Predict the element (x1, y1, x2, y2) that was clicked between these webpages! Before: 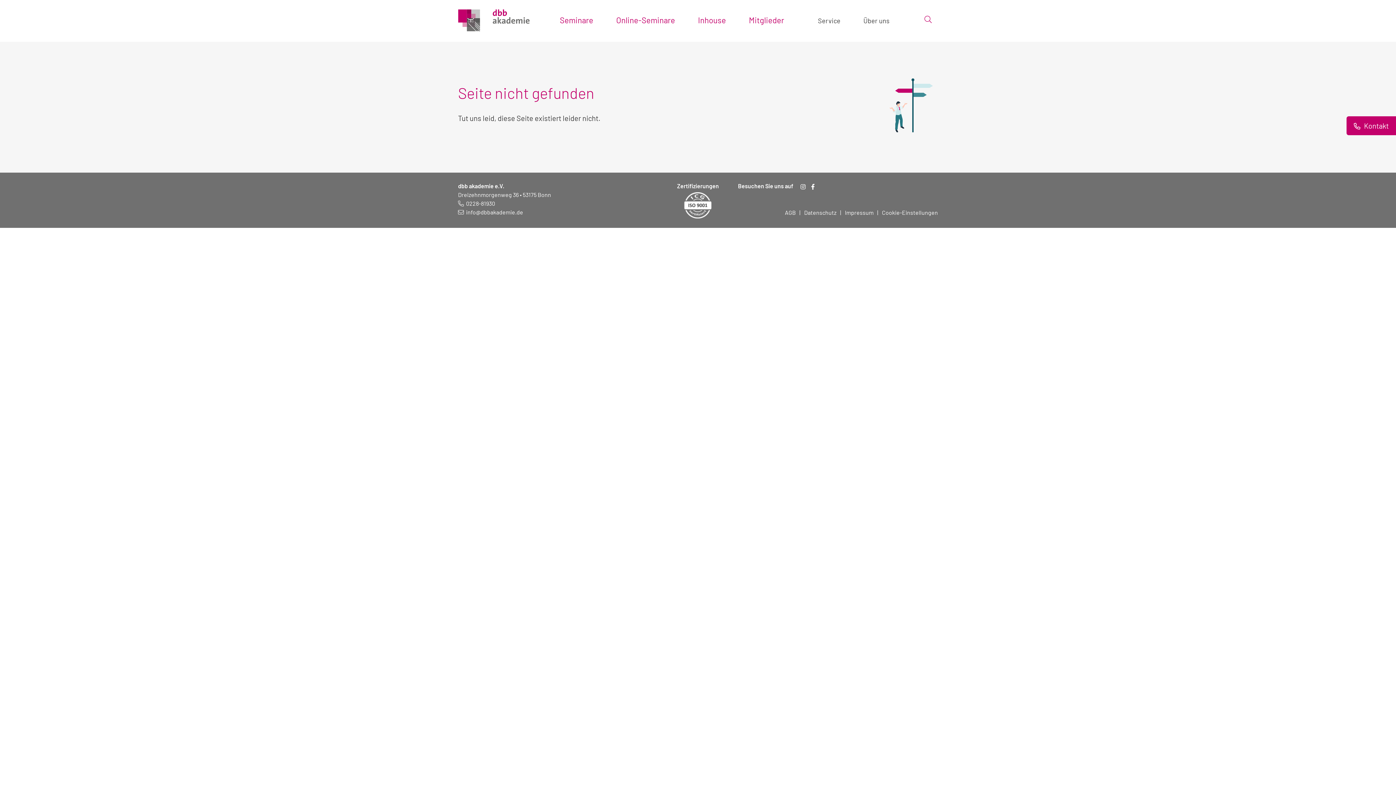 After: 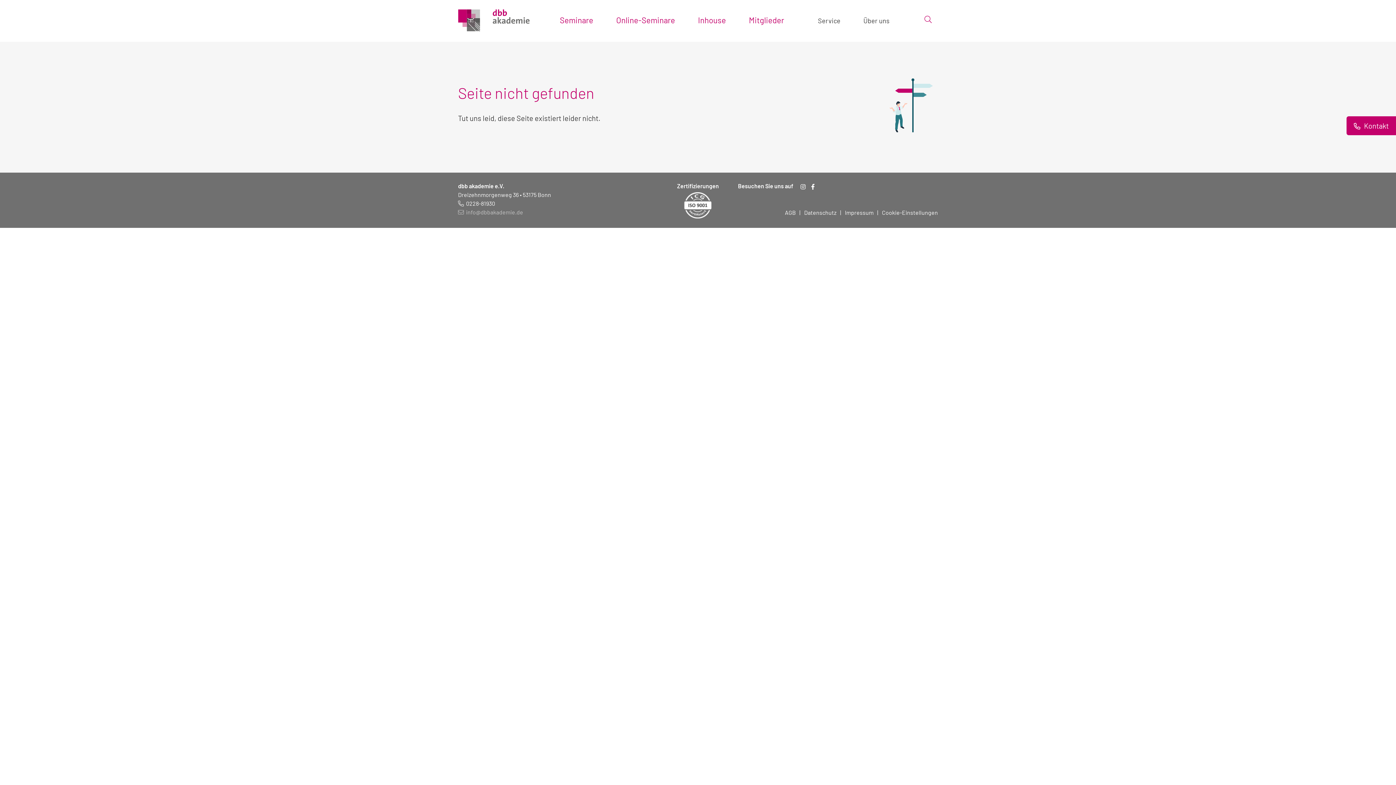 Action: bbox: (458, 208, 523, 215) label: info@dbbakademie.de